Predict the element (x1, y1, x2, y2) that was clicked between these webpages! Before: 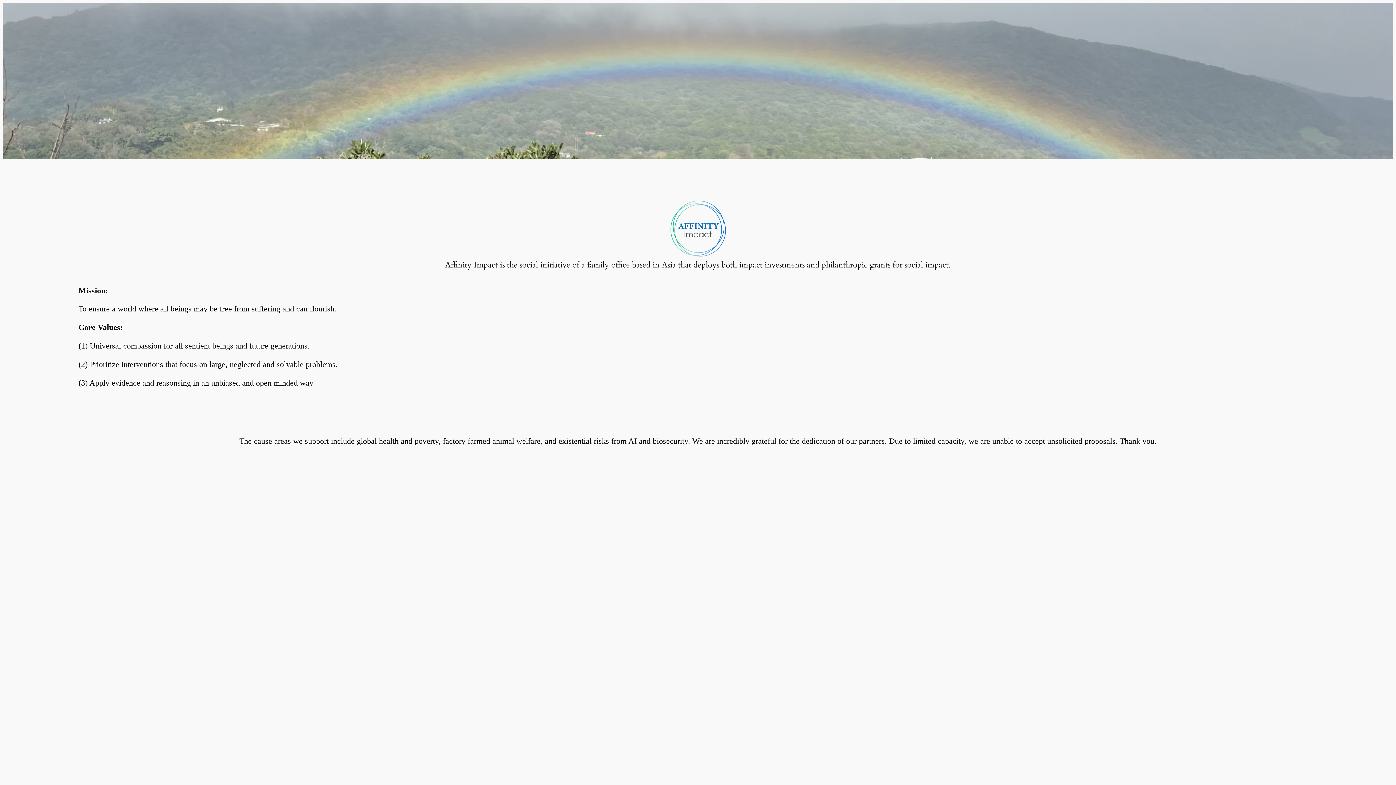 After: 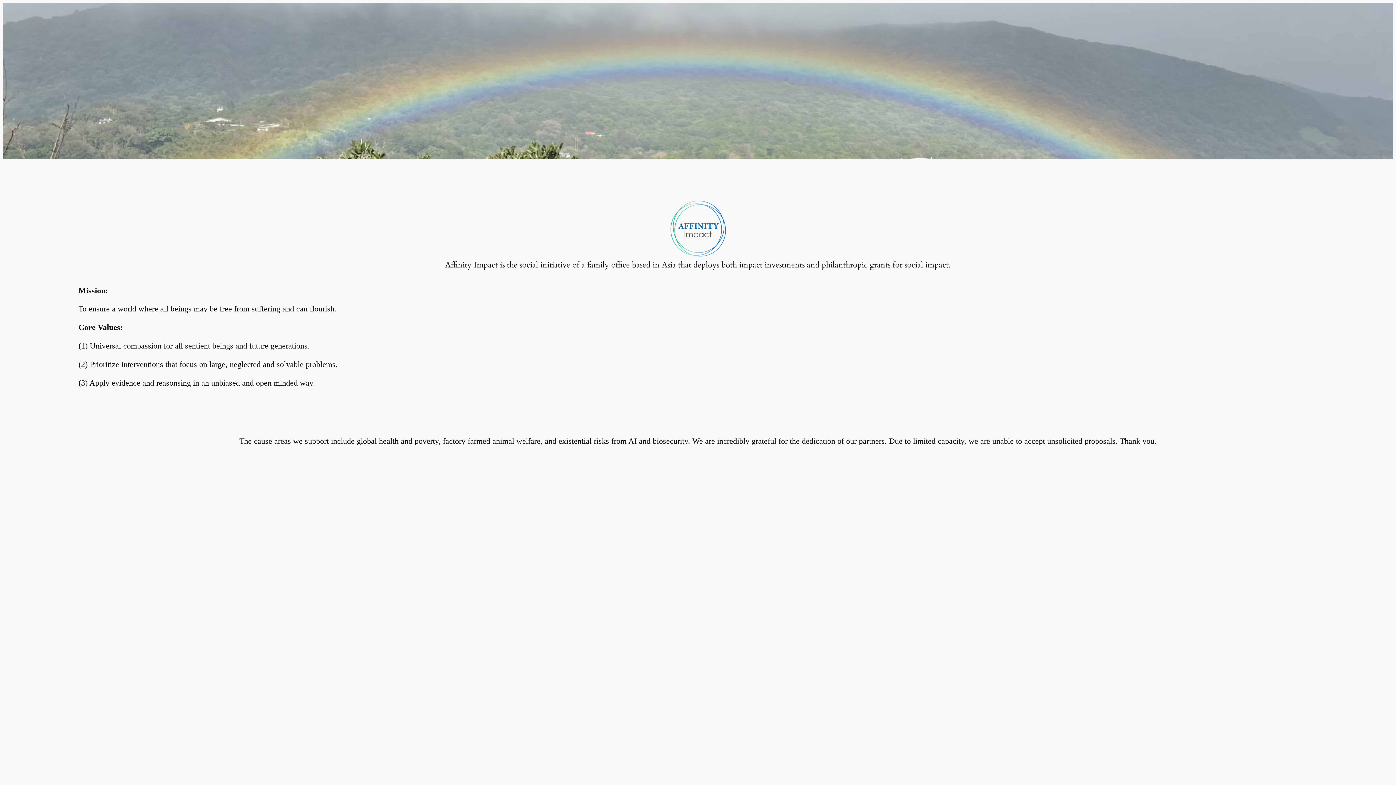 Action: bbox: (666, 196, 729, 260)